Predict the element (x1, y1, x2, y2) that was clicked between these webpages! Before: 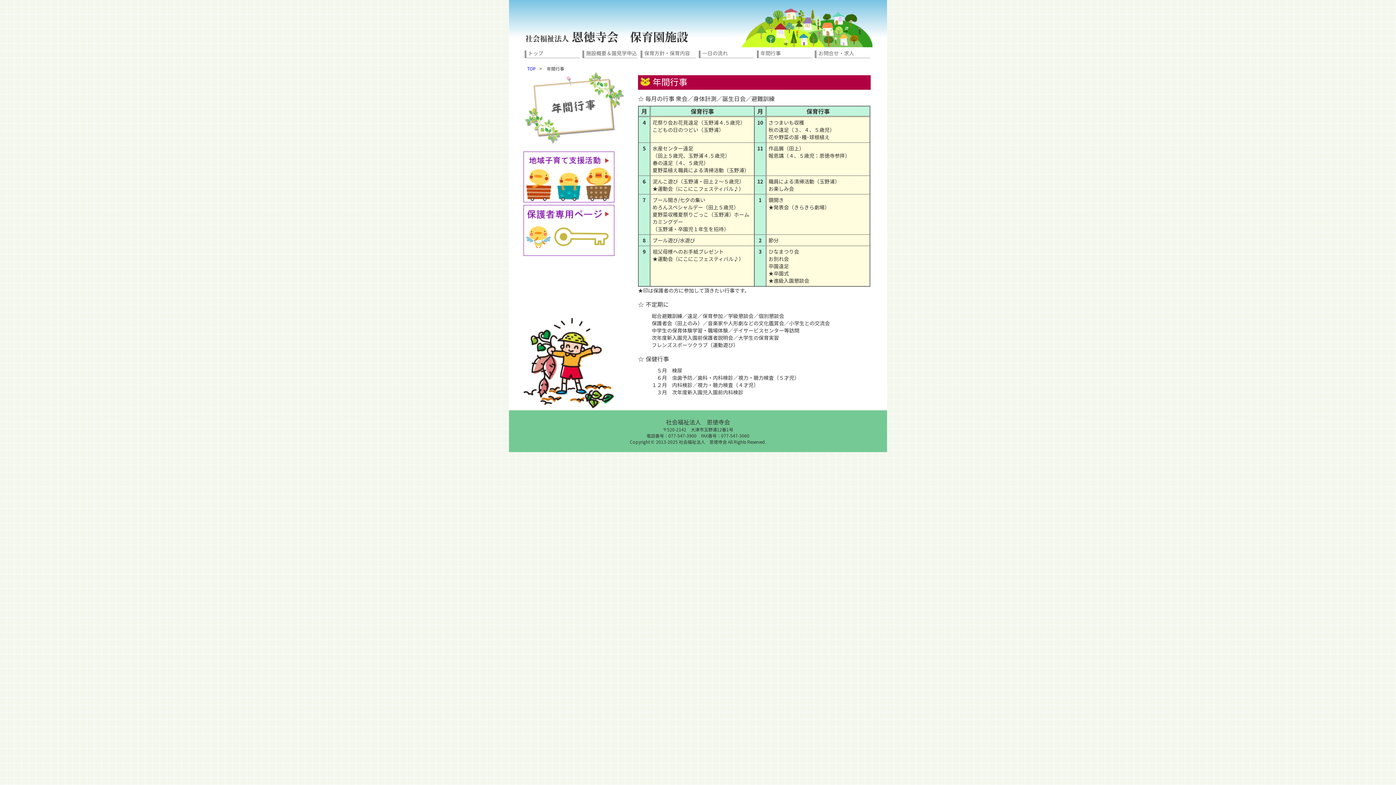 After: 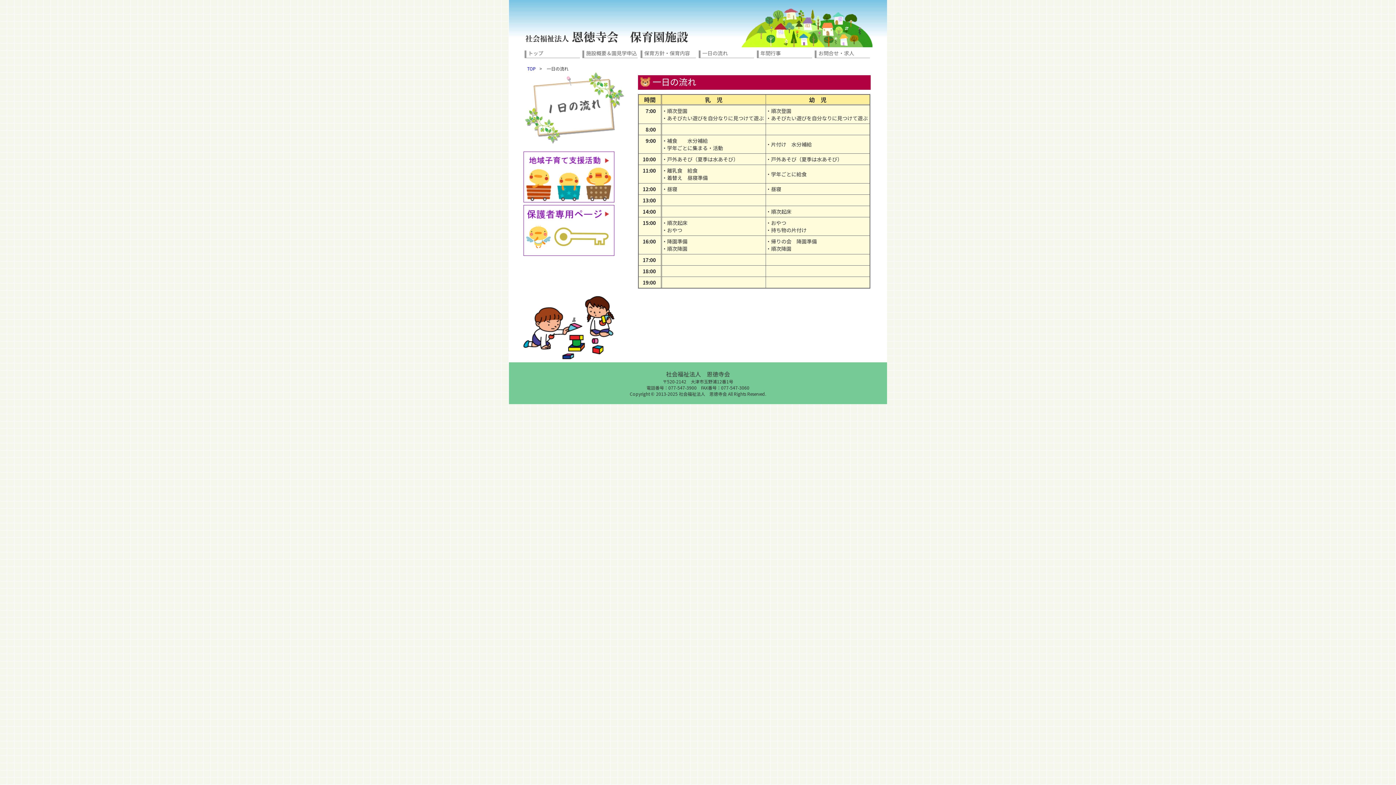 Action: bbox: (702, 50, 754, 57) label: 一日の流れ